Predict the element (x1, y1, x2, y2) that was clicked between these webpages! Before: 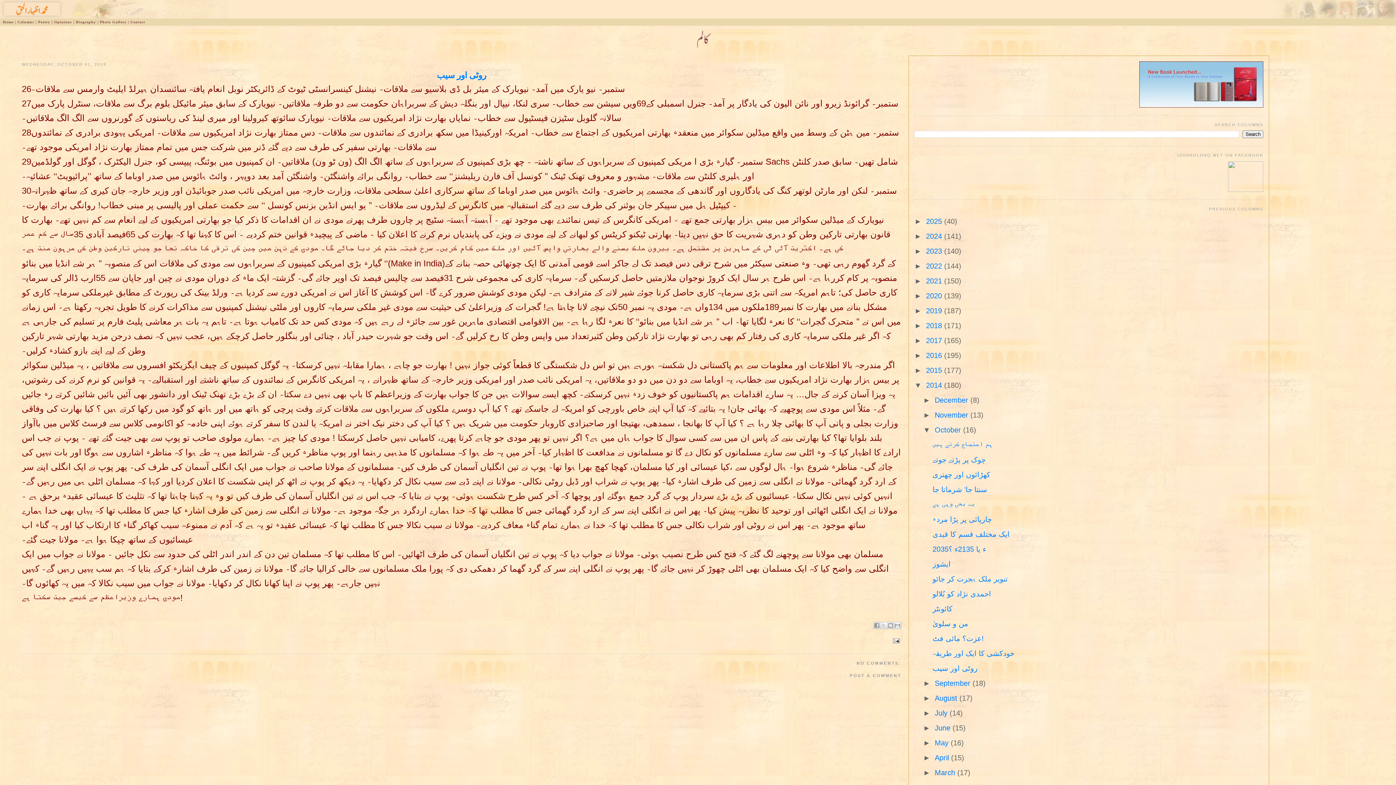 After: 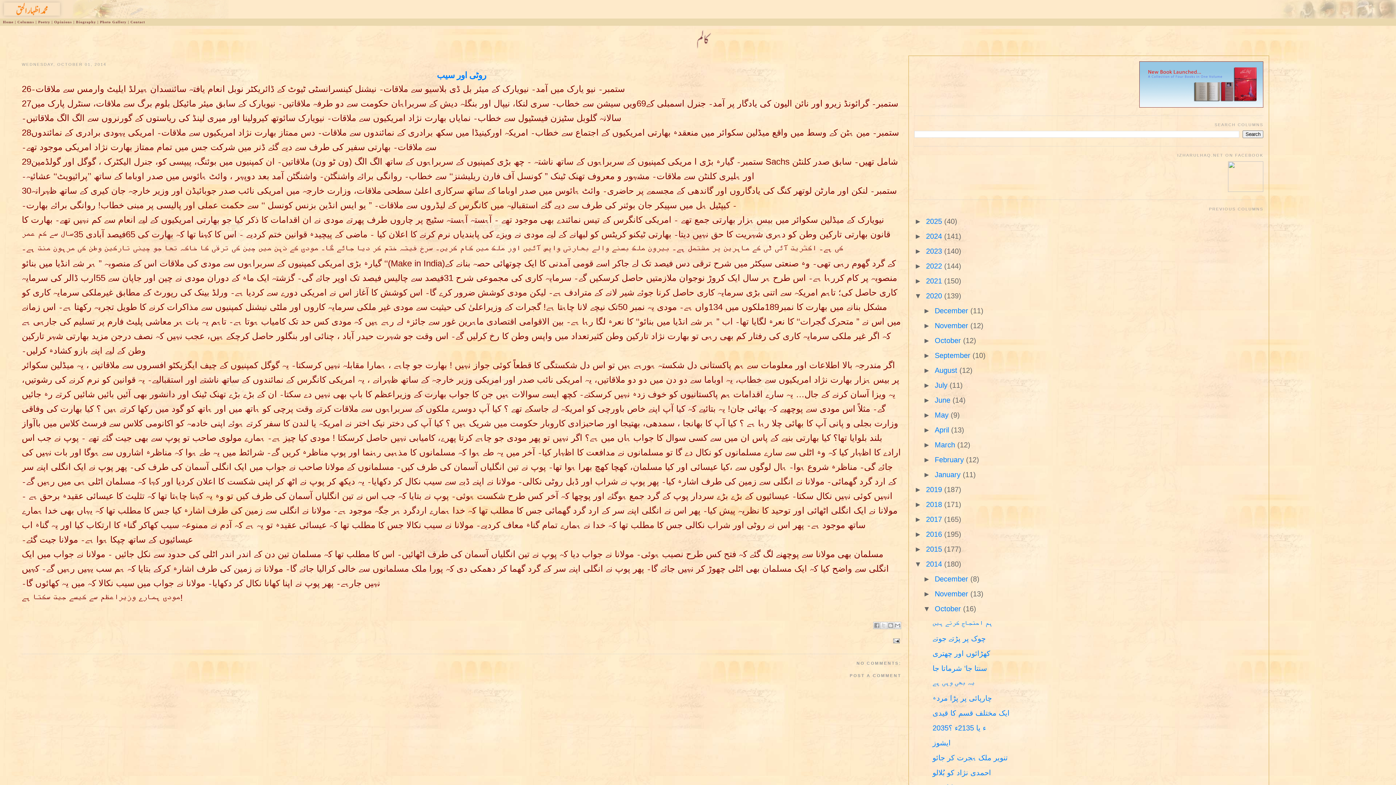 Action: label: ►   bbox: (914, 292, 926, 300)